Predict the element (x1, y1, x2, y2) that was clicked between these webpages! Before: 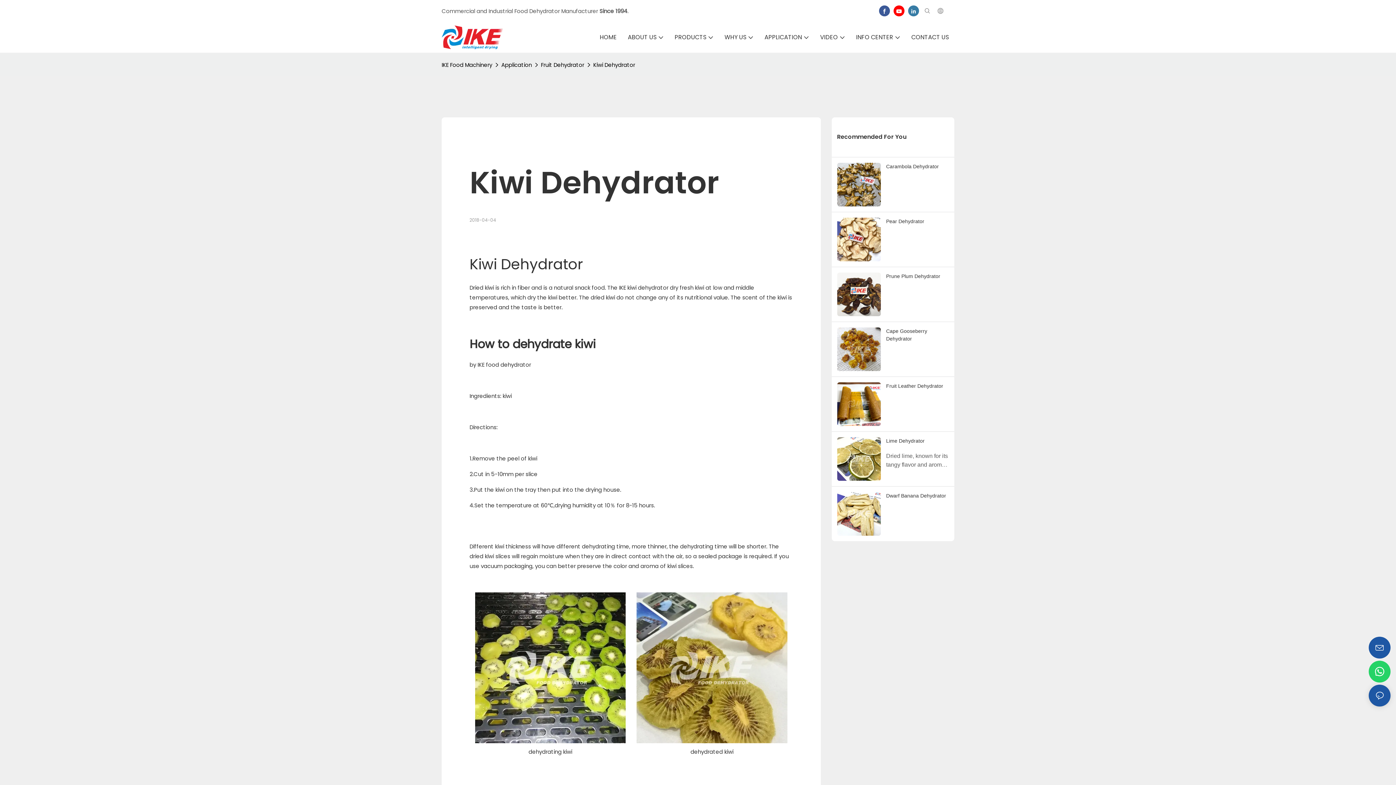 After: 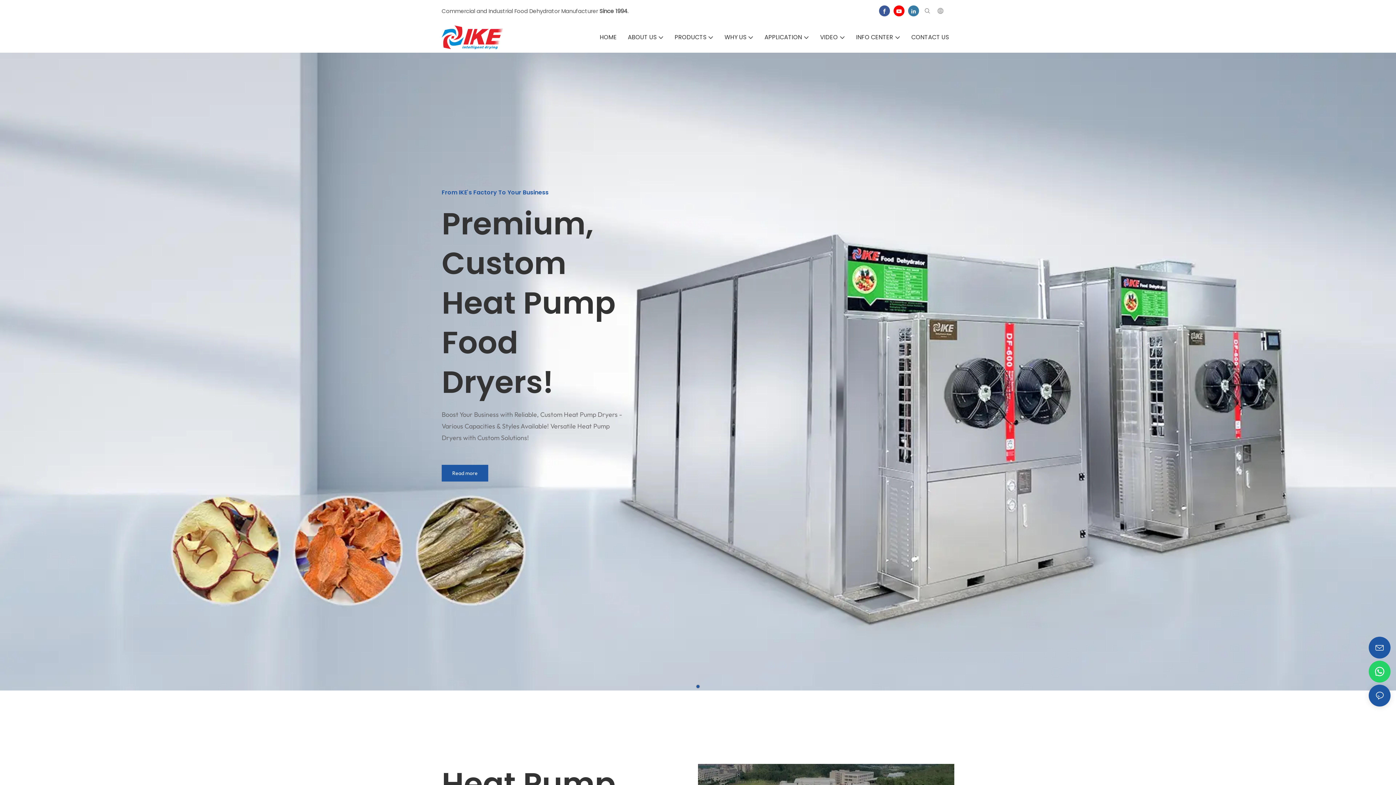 Action: label: HOME bbox: (600, 32, 617, 42)